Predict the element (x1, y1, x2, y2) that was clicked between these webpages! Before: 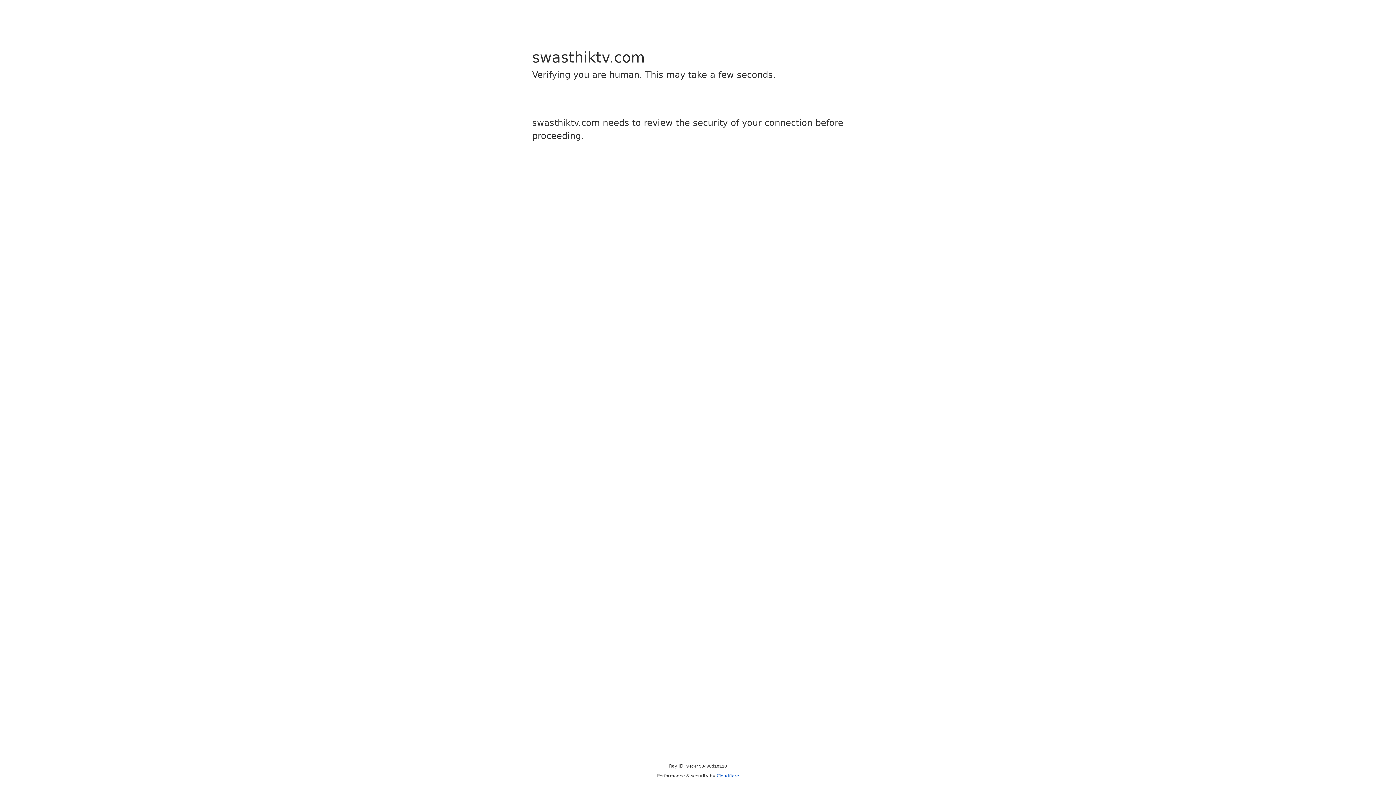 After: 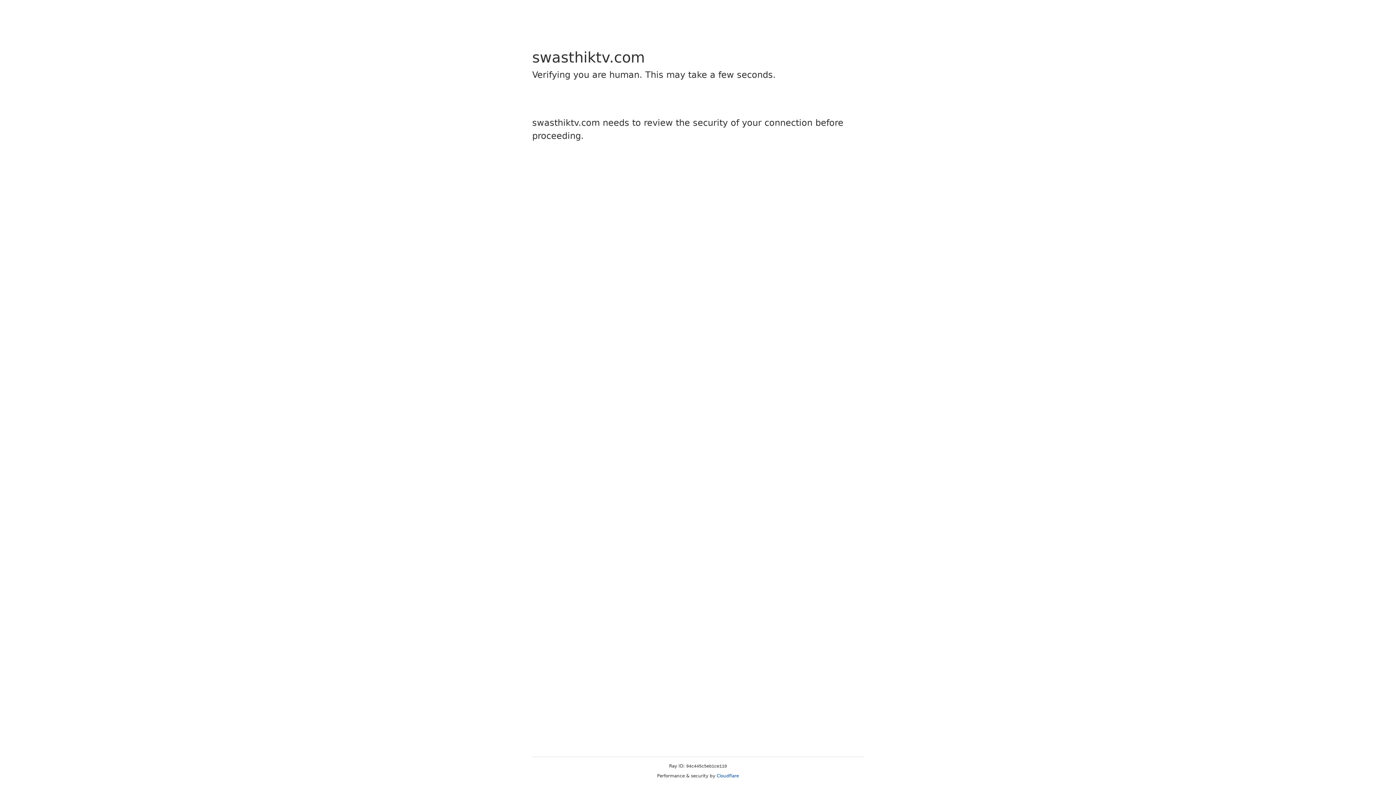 Action: label: Cloudflare bbox: (716, 773, 739, 778)